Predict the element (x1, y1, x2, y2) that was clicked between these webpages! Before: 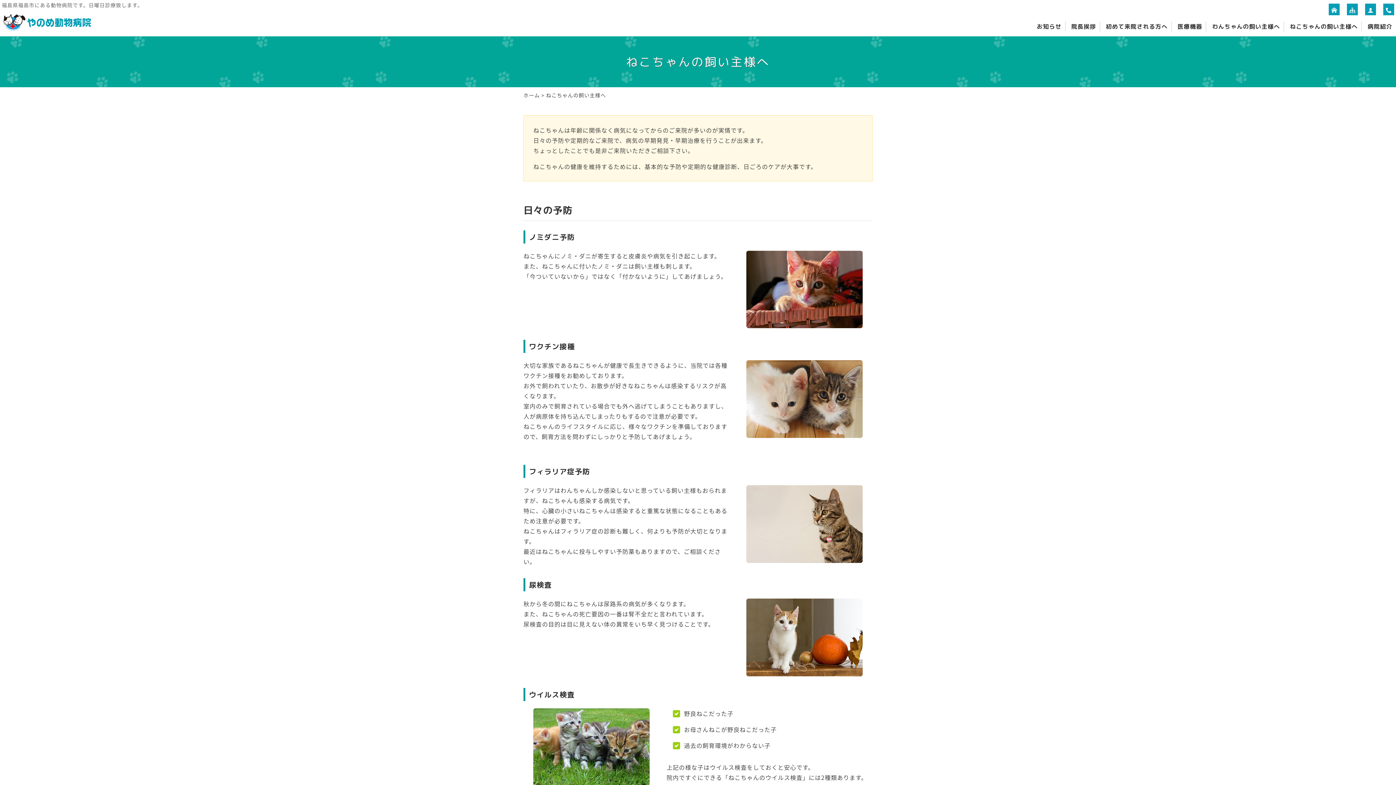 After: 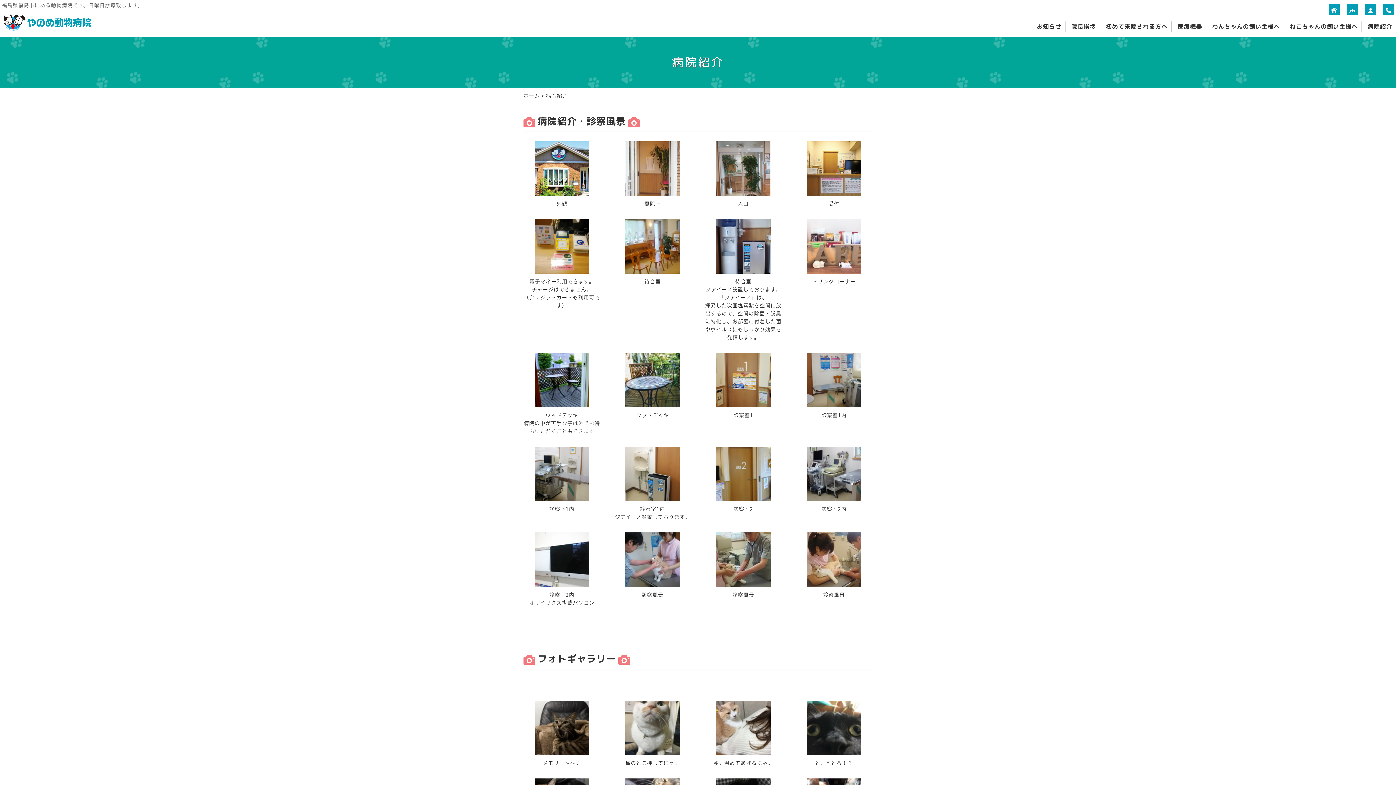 Action: bbox: (1368, 21, 1392, 31) label: 病院紹介